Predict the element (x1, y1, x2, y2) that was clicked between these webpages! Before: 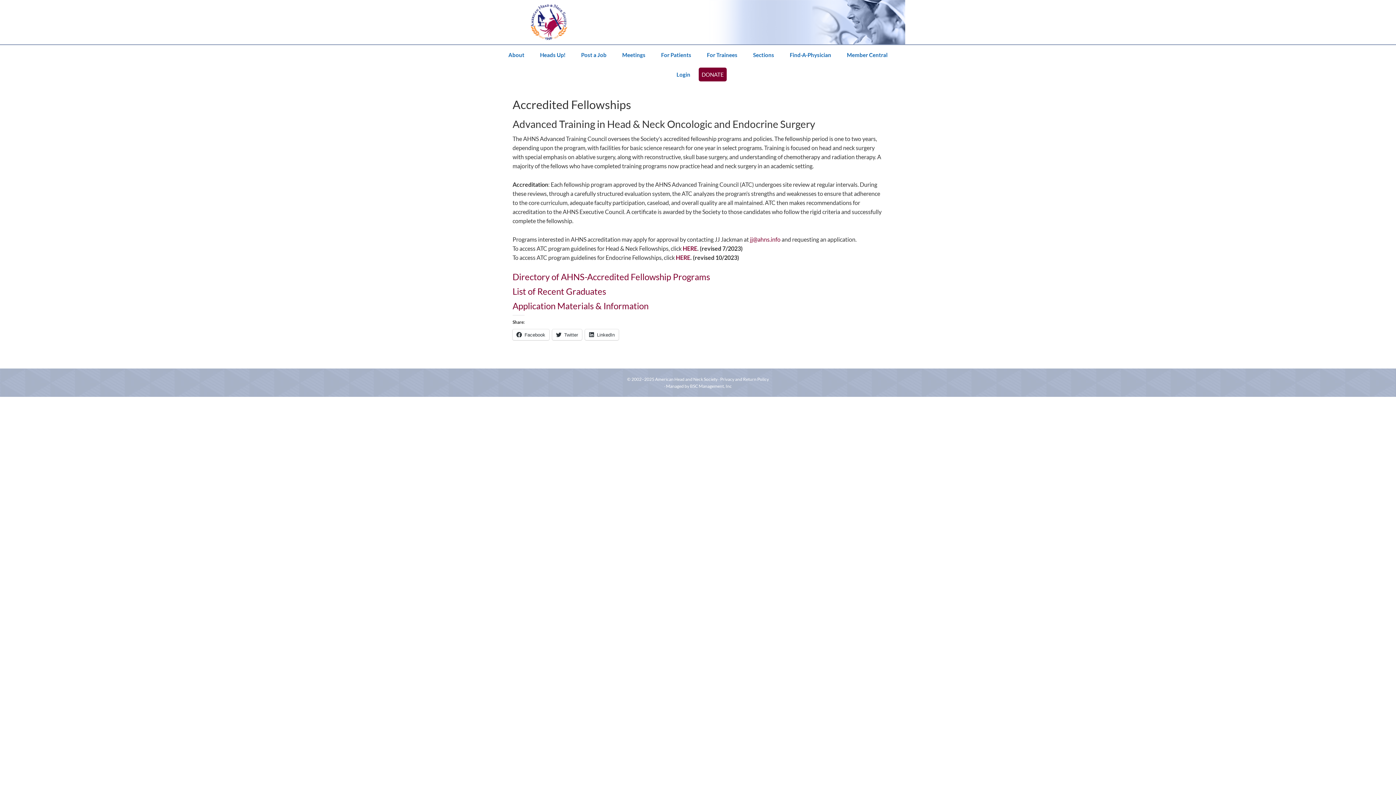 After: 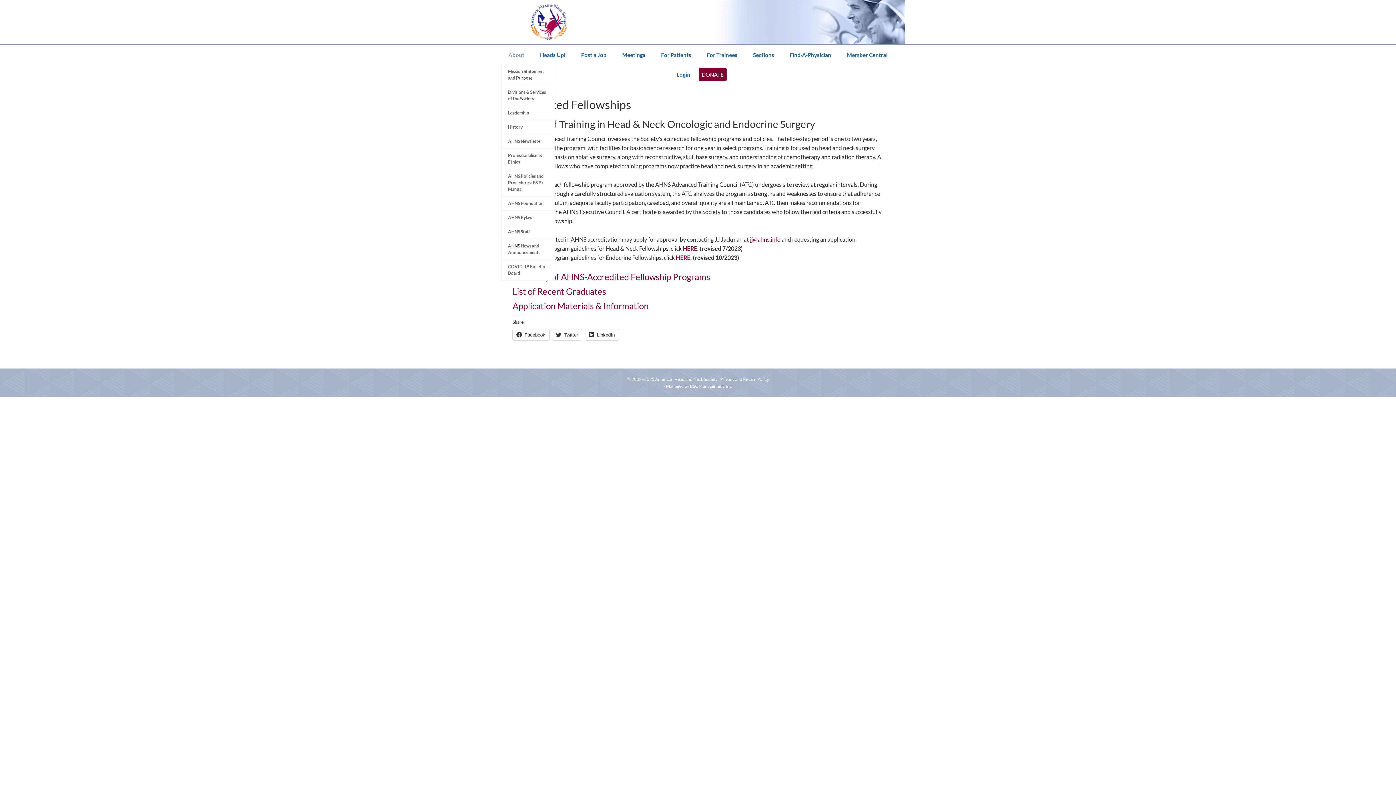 Action: label: About bbox: (501, 45, 531, 64)